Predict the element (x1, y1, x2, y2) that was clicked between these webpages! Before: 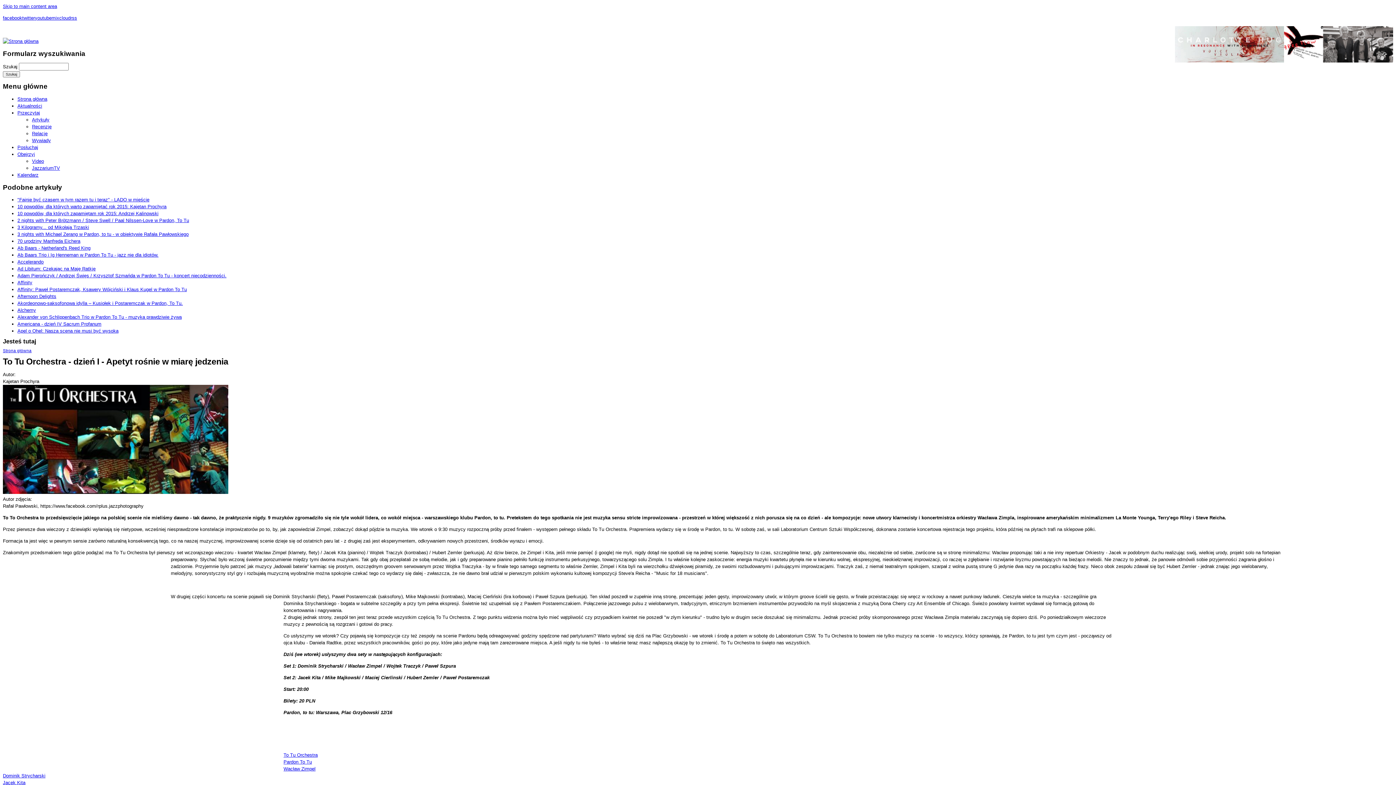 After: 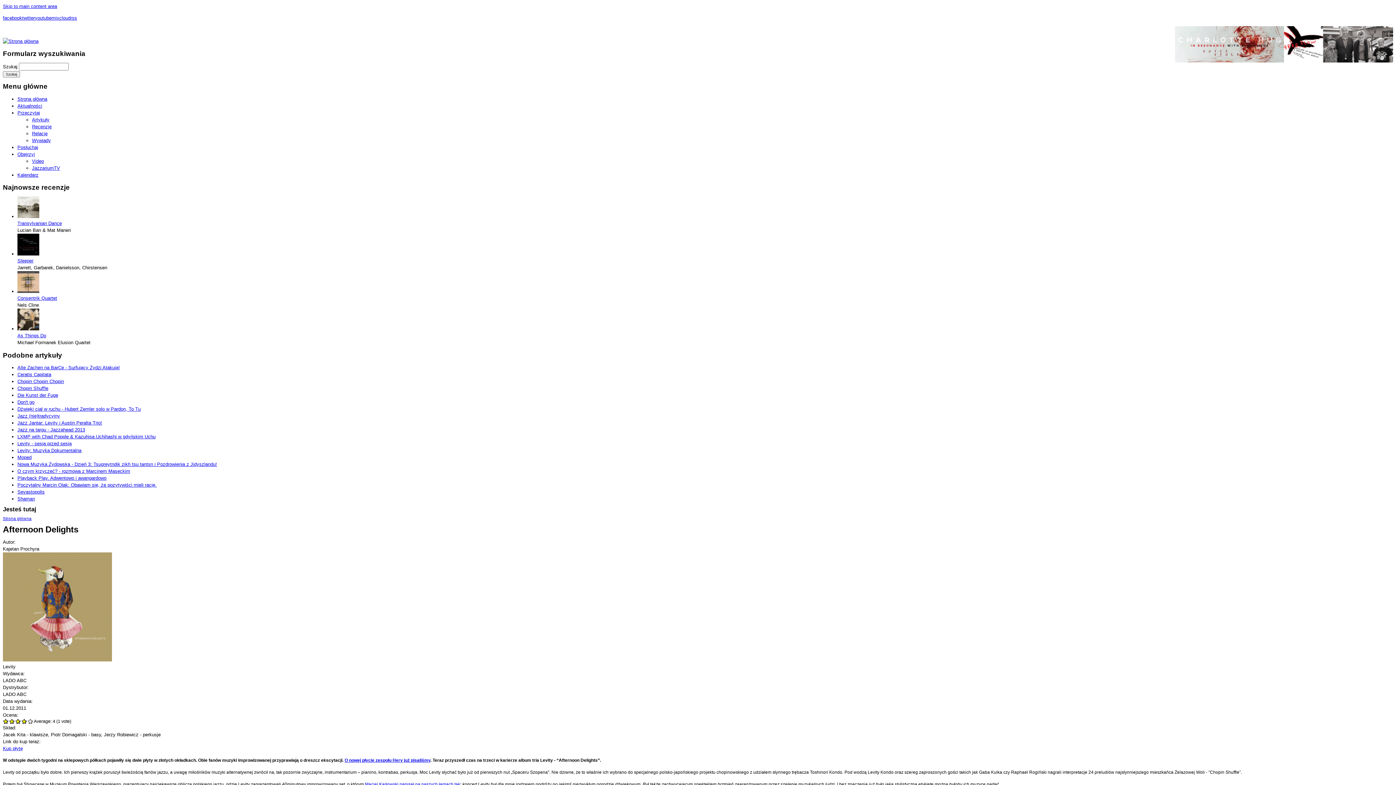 Action: label: Afternoon Delights bbox: (17, 293, 56, 299)